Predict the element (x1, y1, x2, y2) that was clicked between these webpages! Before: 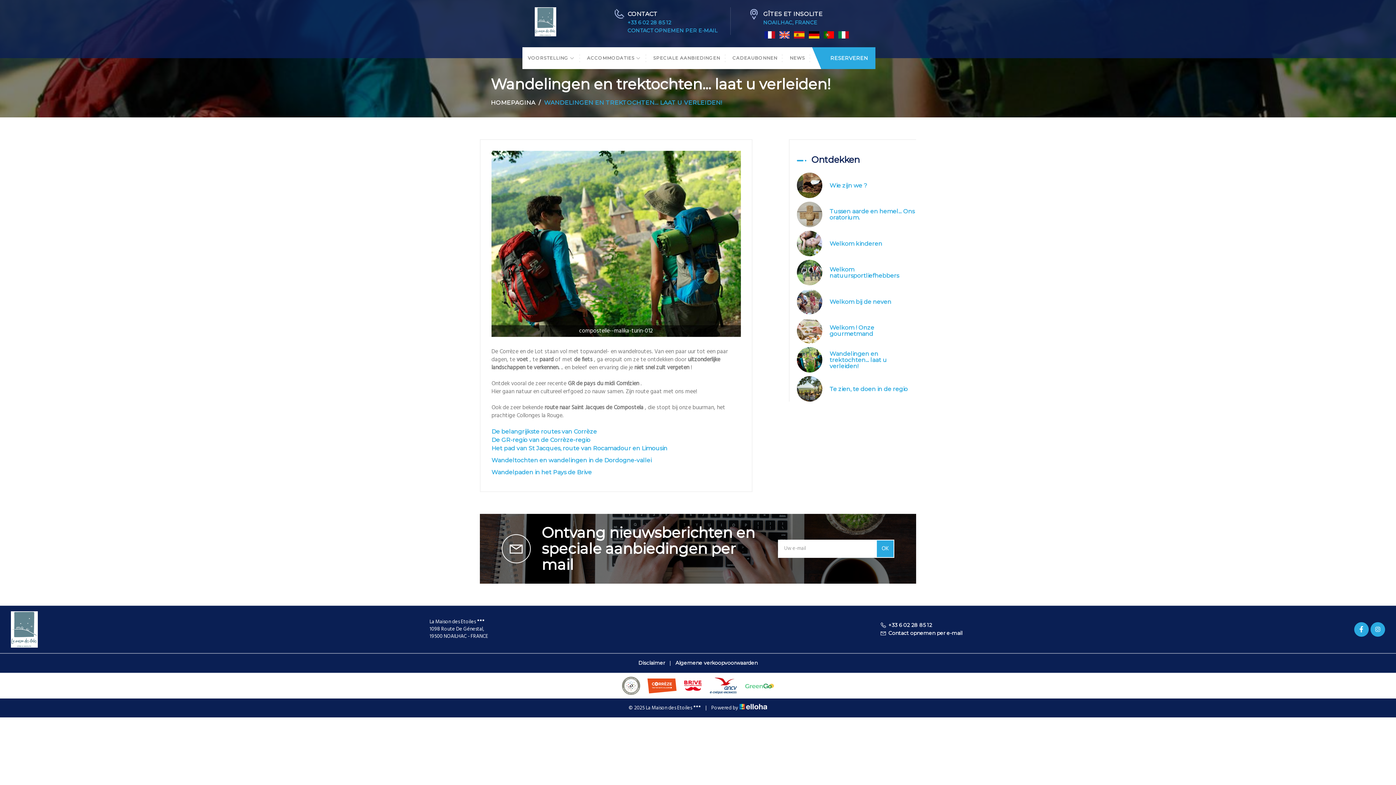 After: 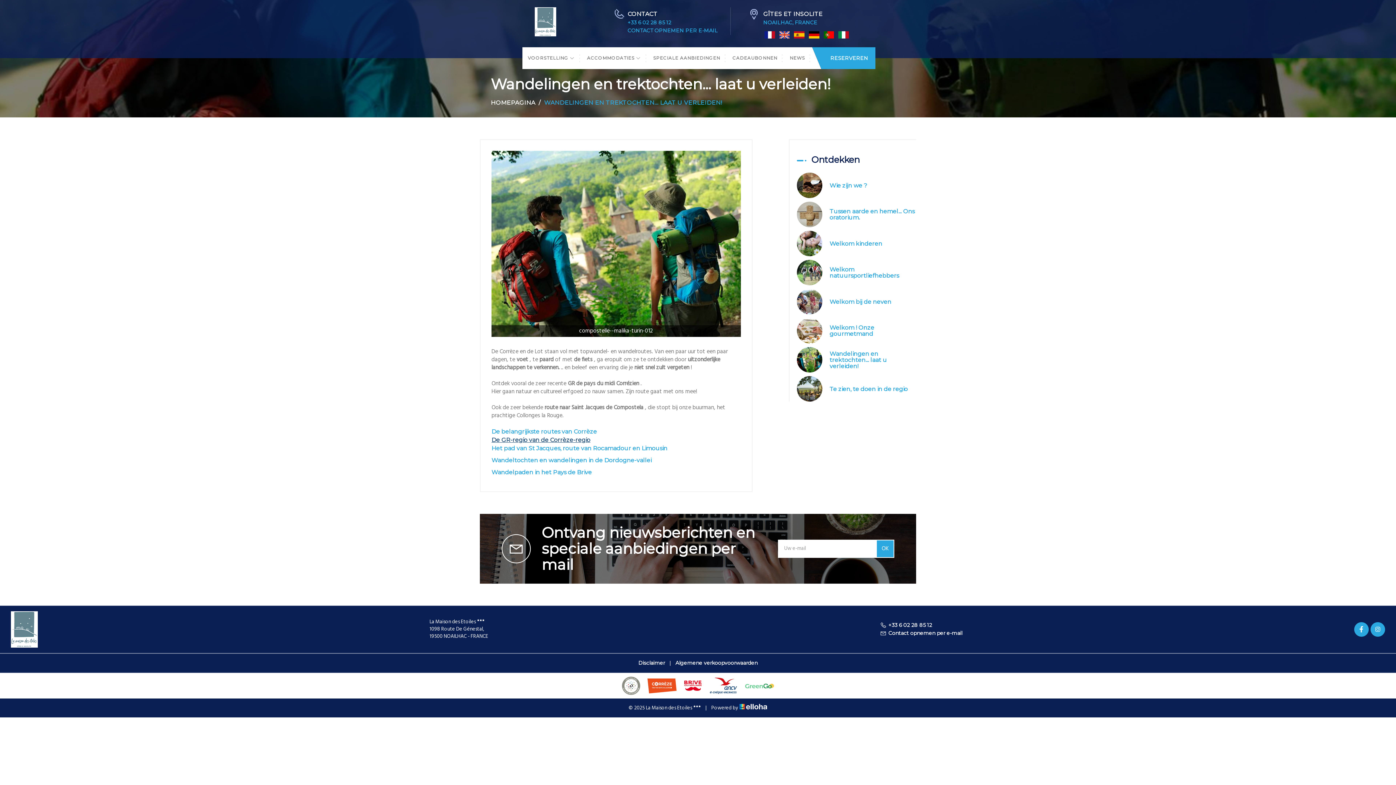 Action: label: De GR-regio van de Corrèze-regio bbox: (491, 436, 590, 443)